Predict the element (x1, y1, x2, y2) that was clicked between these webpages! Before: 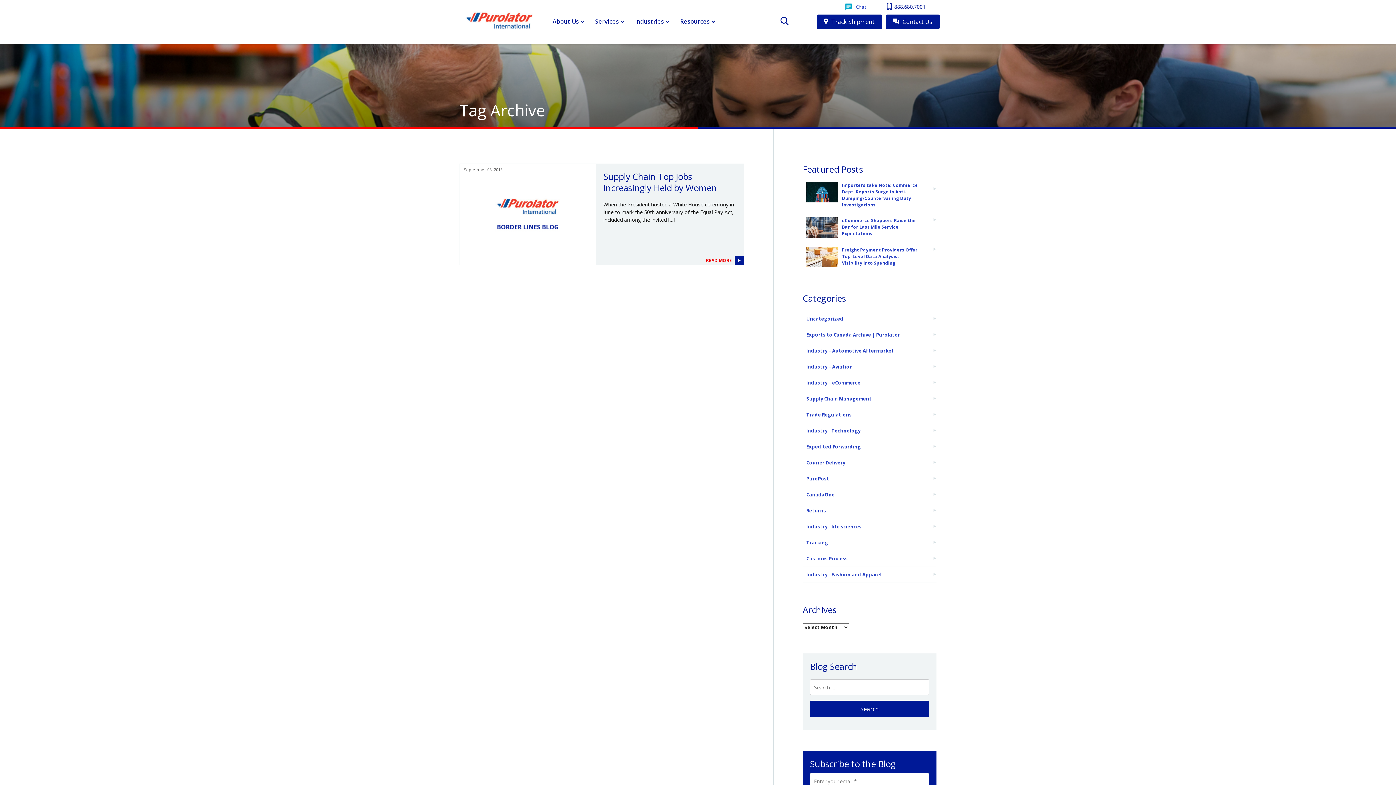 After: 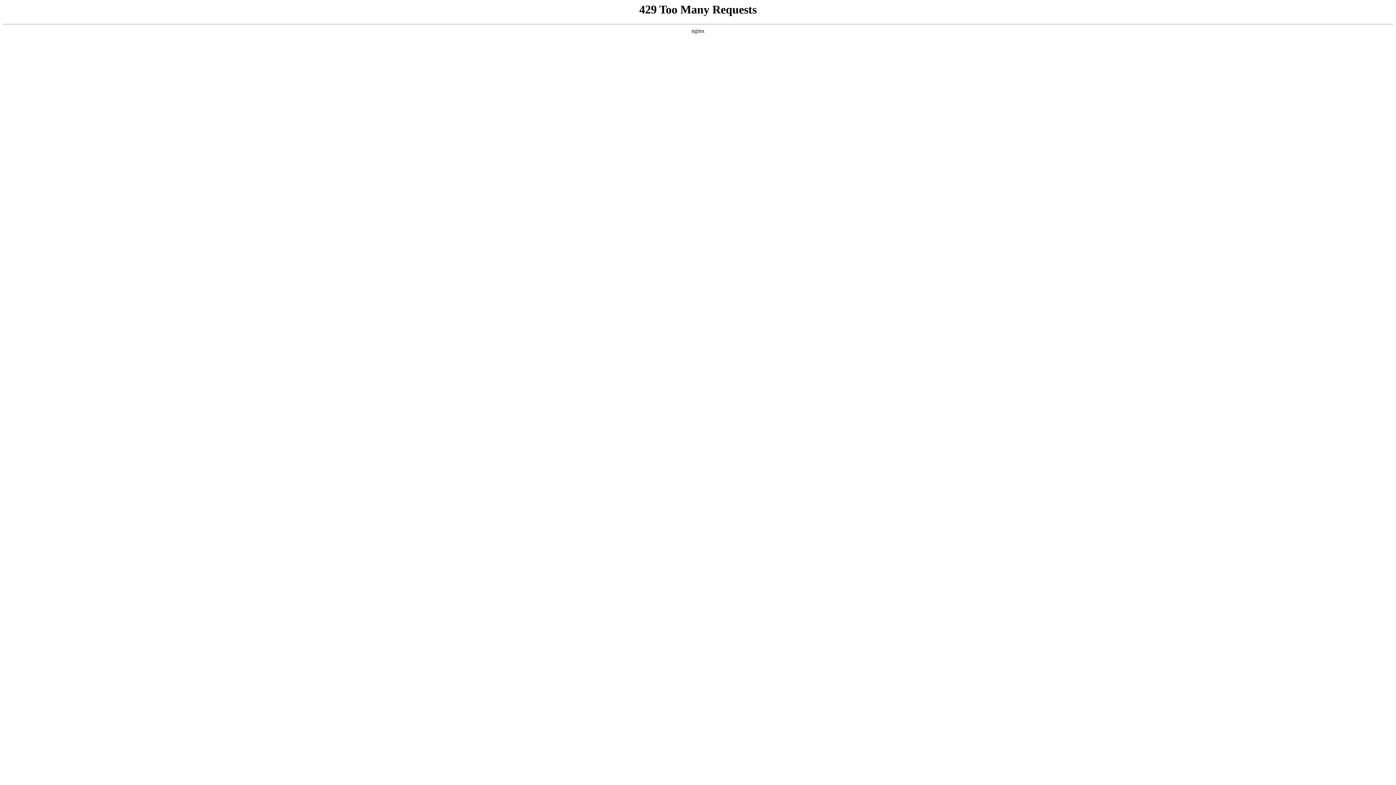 Action: bbox: (588, 0, 628, 43) label: Services